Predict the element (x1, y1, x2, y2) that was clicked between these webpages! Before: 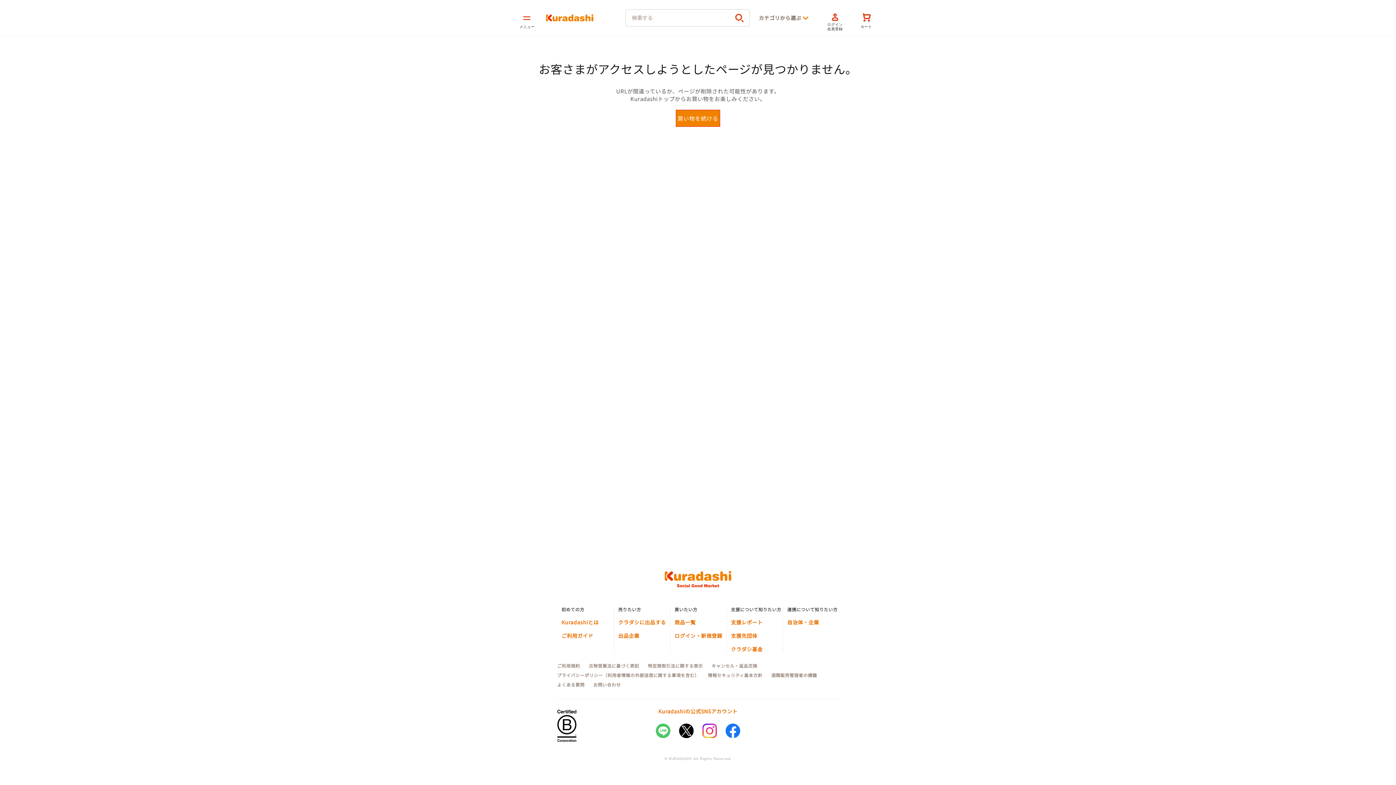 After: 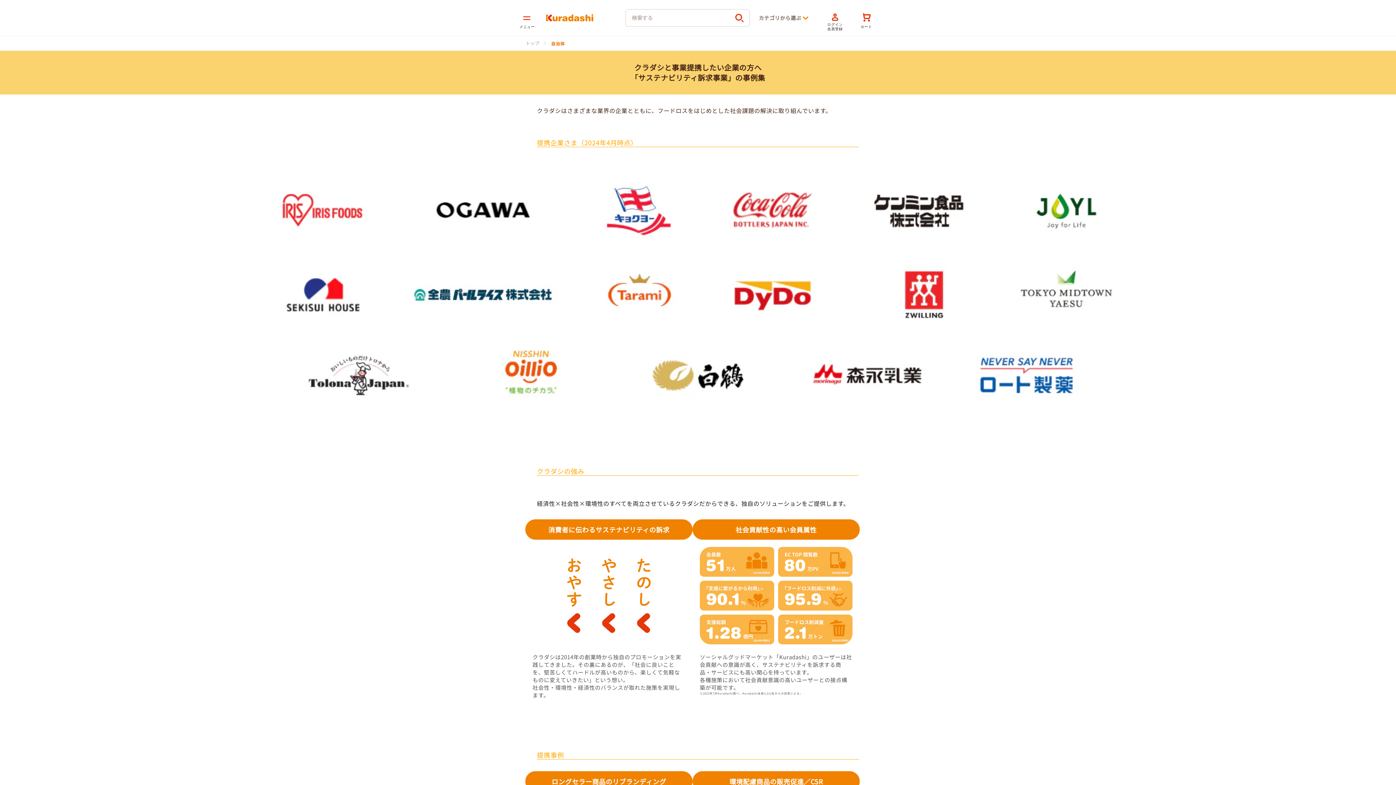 Action: bbox: (787, 618, 819, 626) label: 自治体・企業